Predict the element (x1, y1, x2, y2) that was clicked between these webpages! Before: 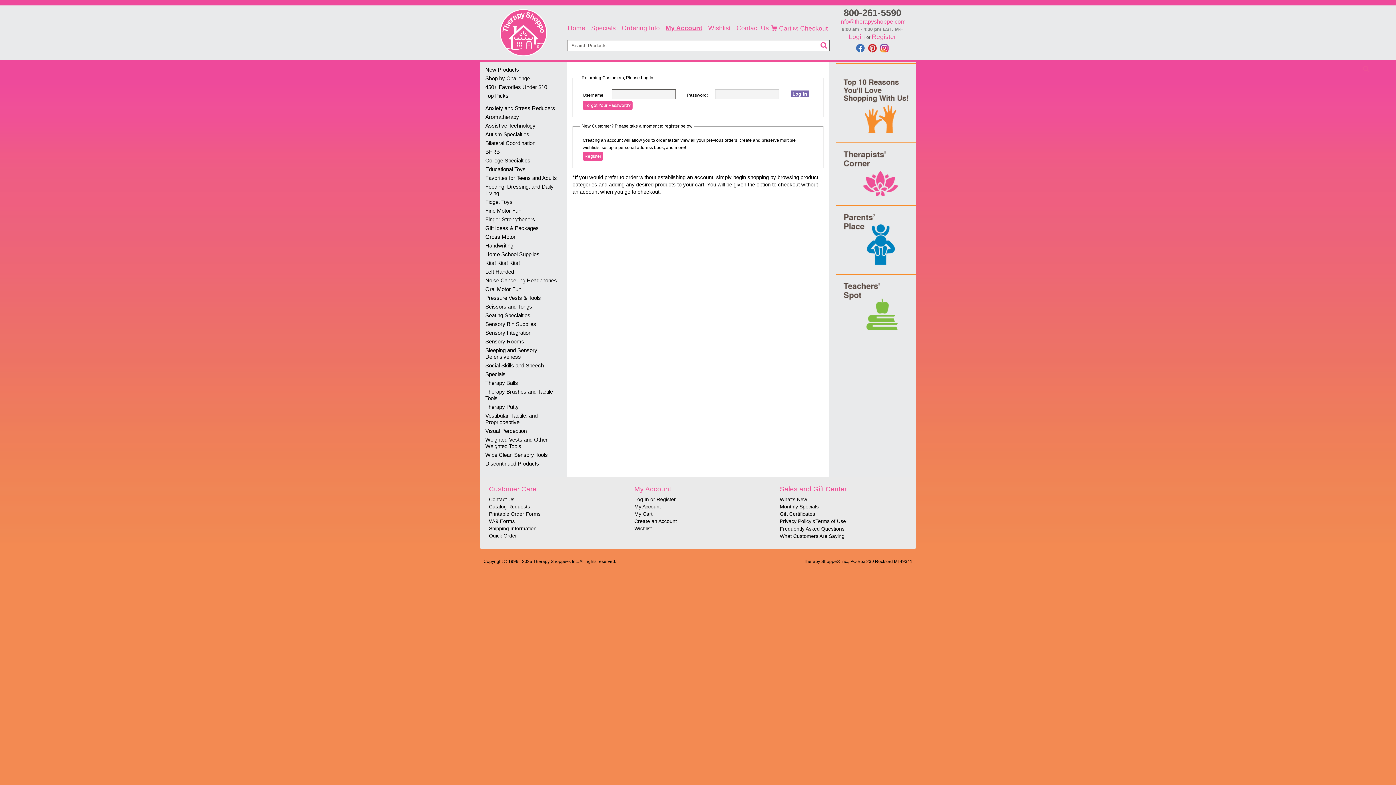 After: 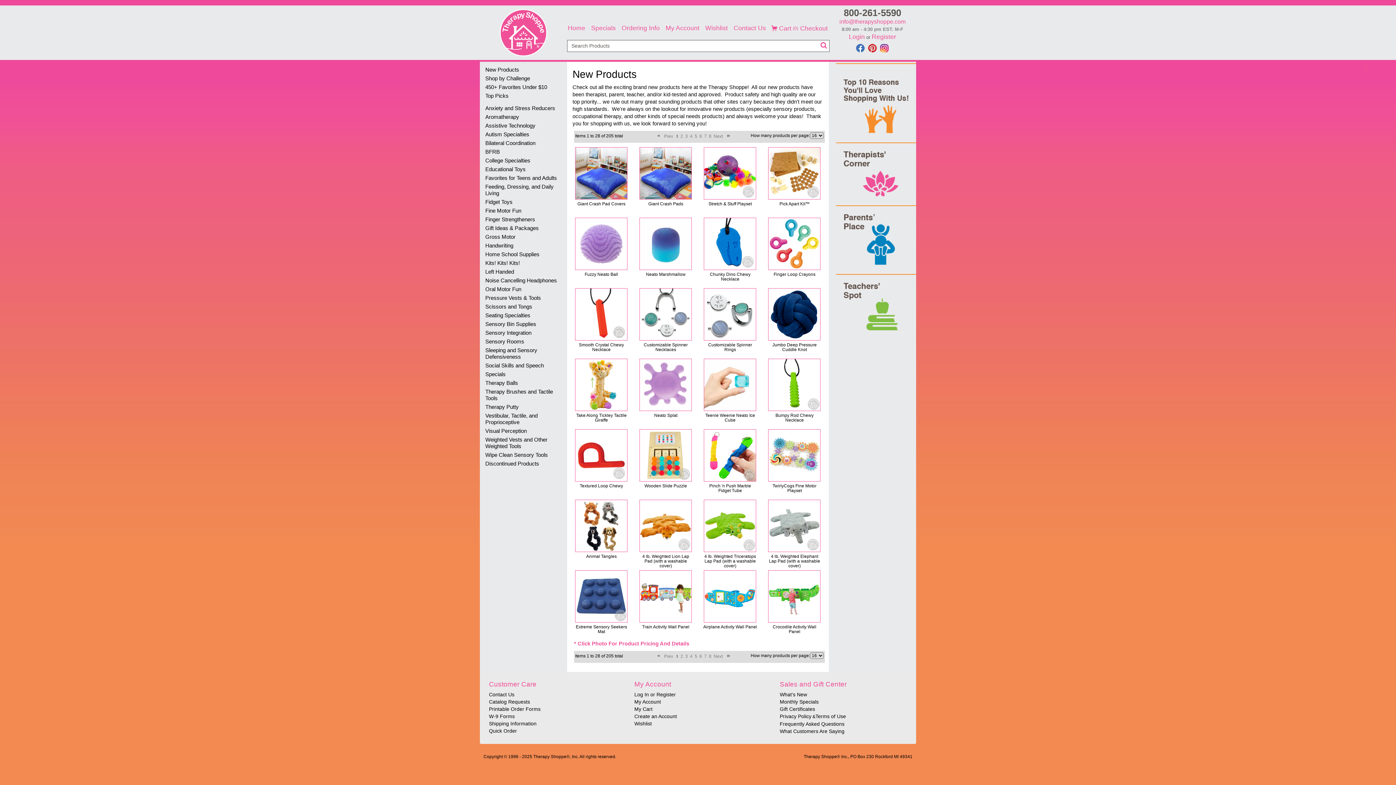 Action: label: New Products bbox: (480, 65, 567, 74)